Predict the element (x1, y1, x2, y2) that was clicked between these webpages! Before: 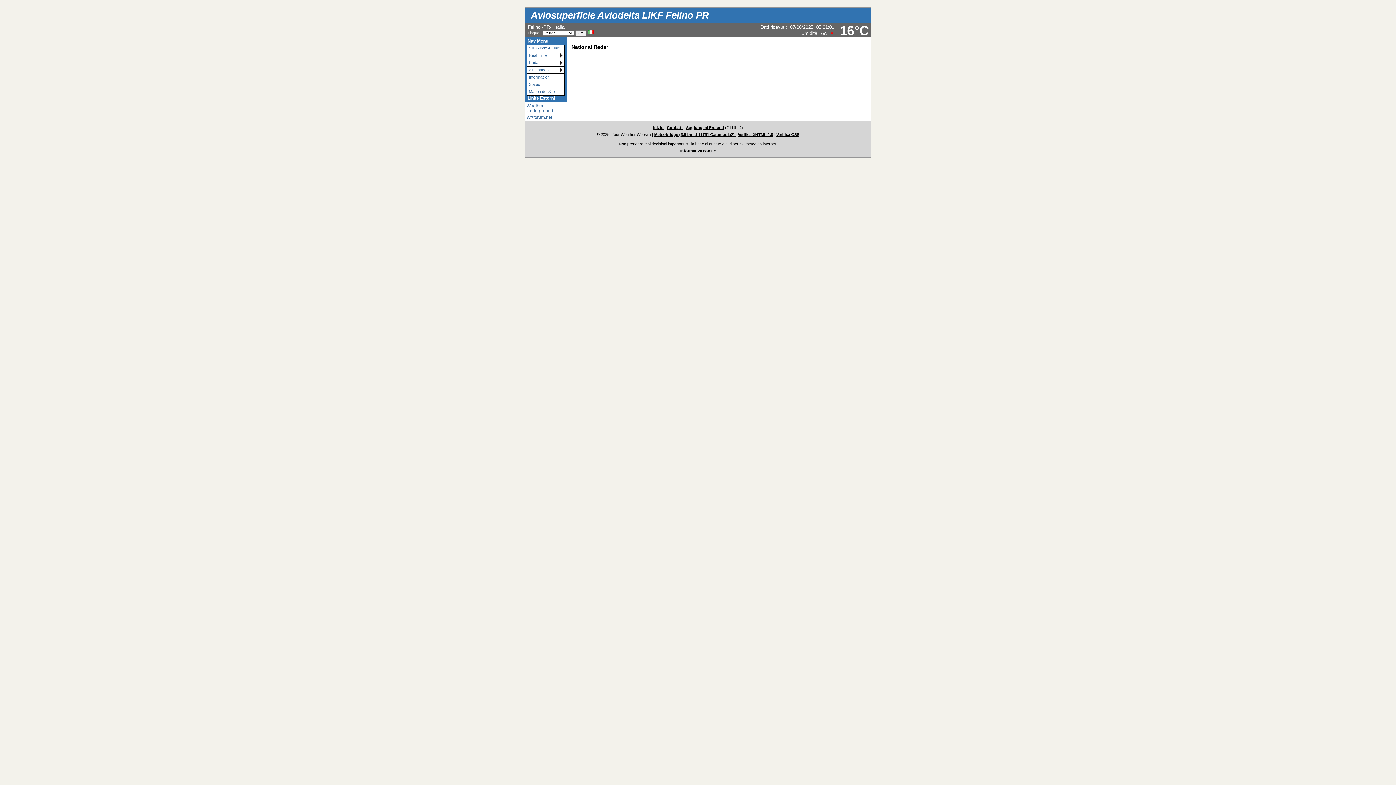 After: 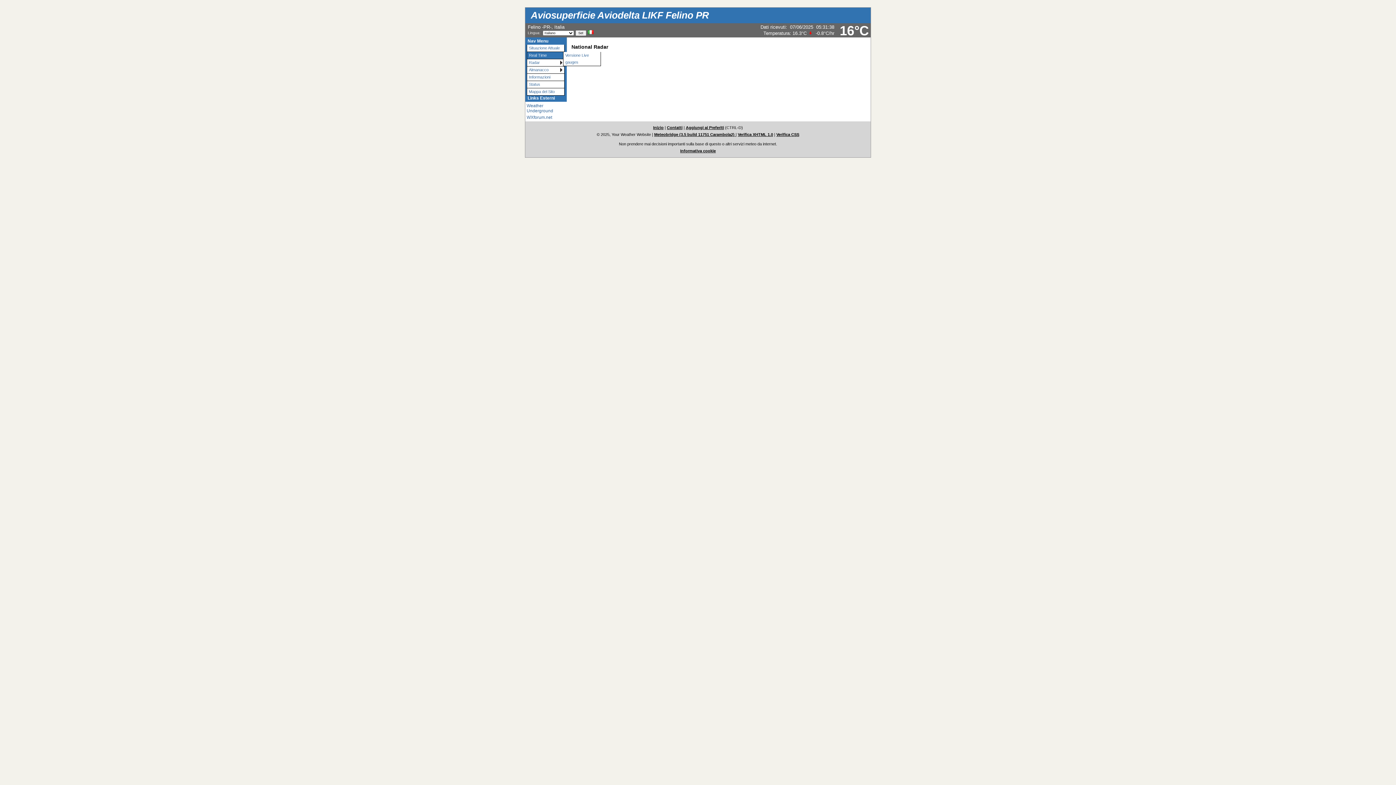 Action: label: Real Time bbox: (526, 52, 564, 59)